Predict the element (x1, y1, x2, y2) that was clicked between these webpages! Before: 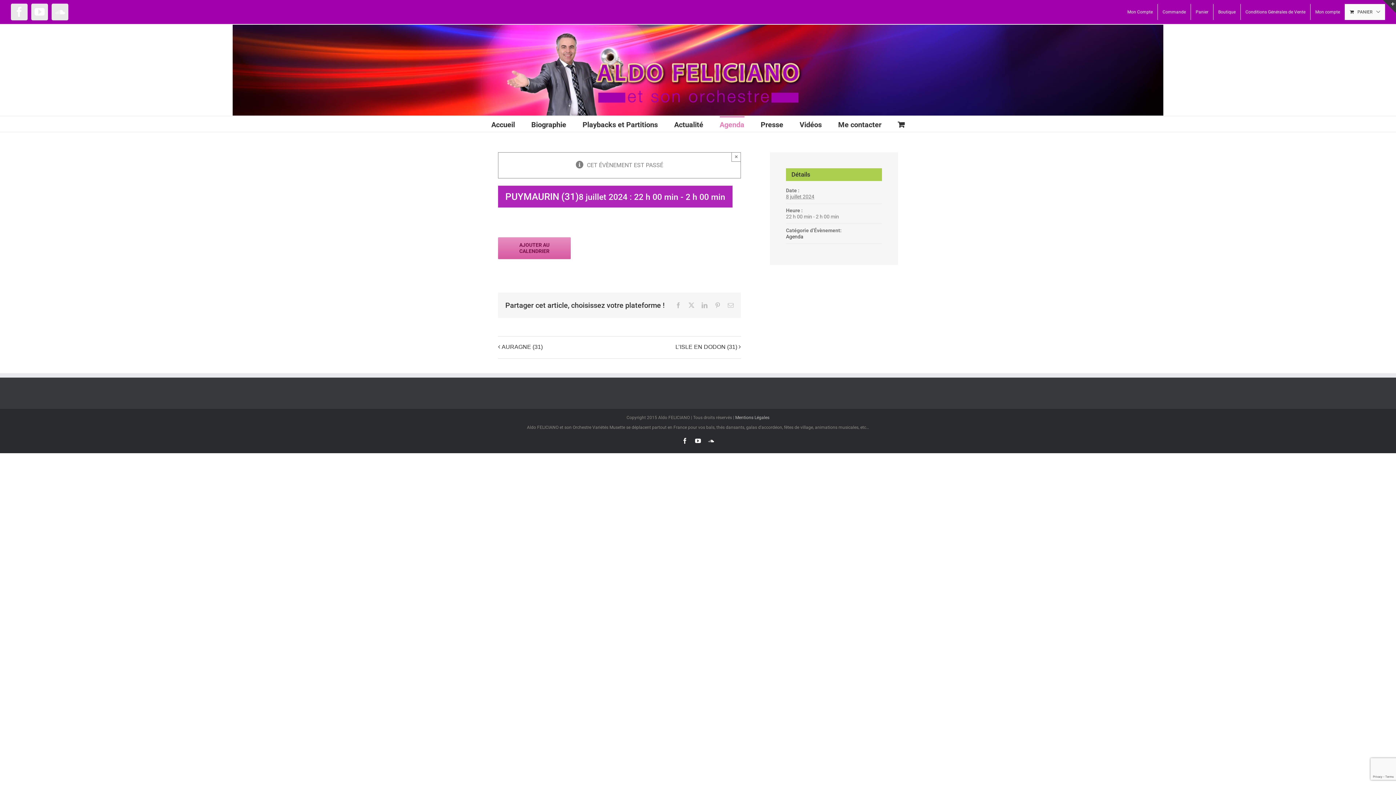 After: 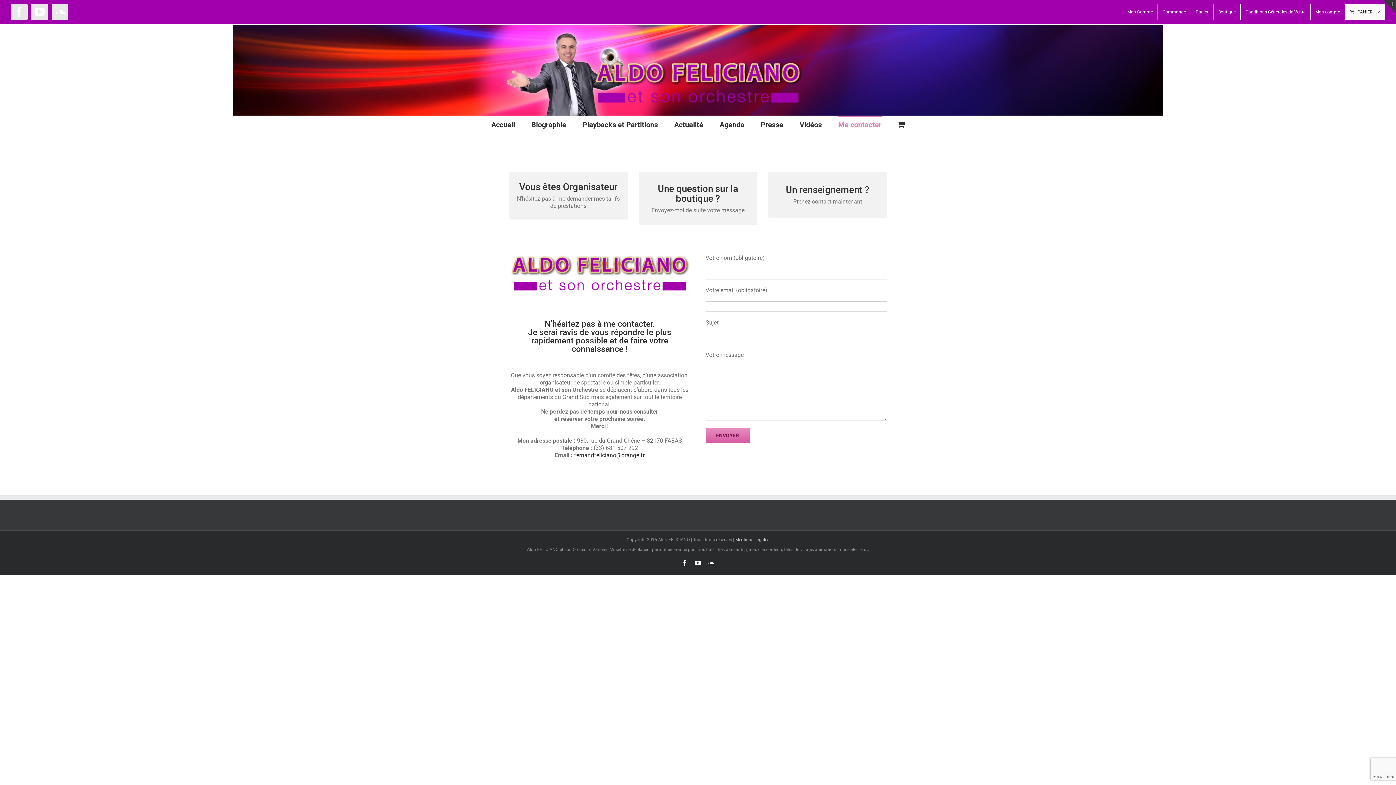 Action: bbox: (838, 116, 881, 132) label: Me contacter